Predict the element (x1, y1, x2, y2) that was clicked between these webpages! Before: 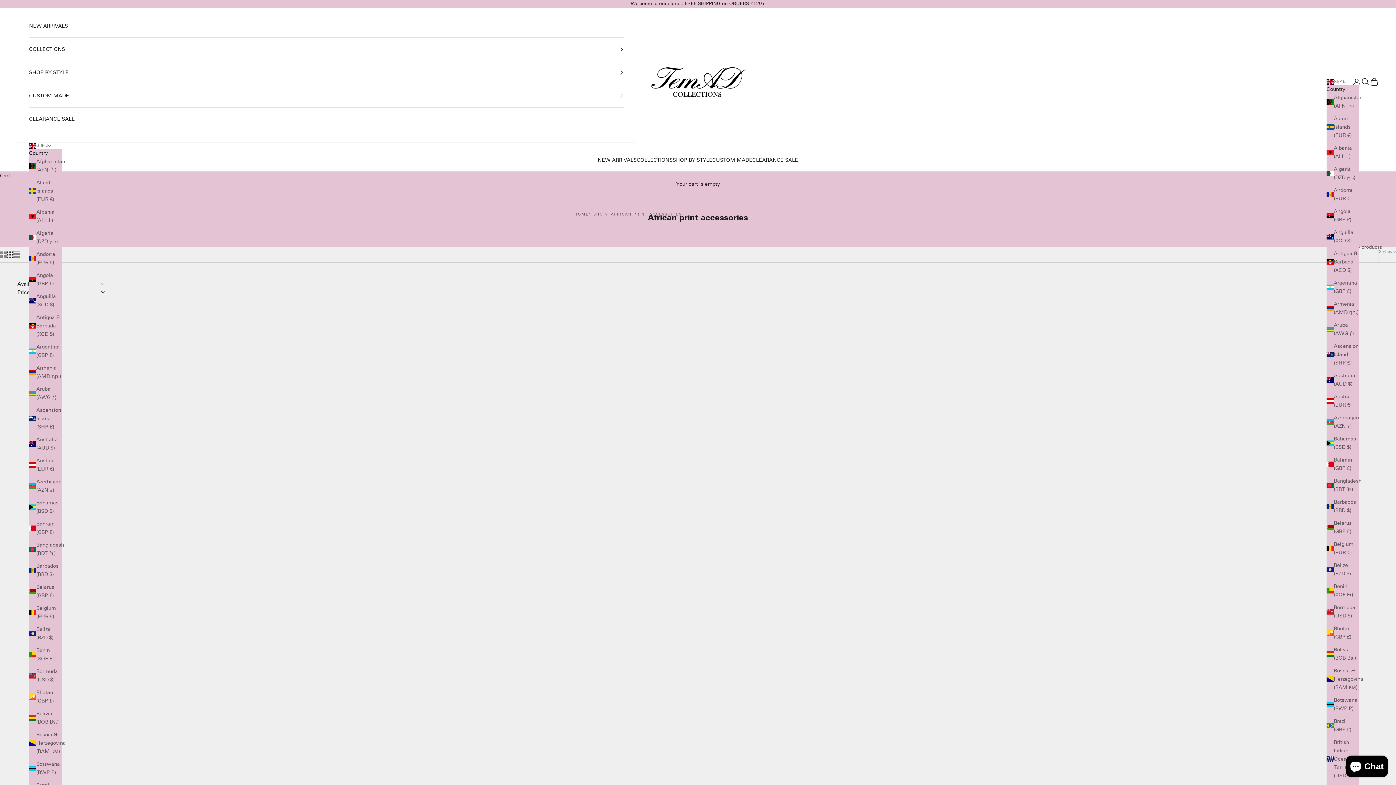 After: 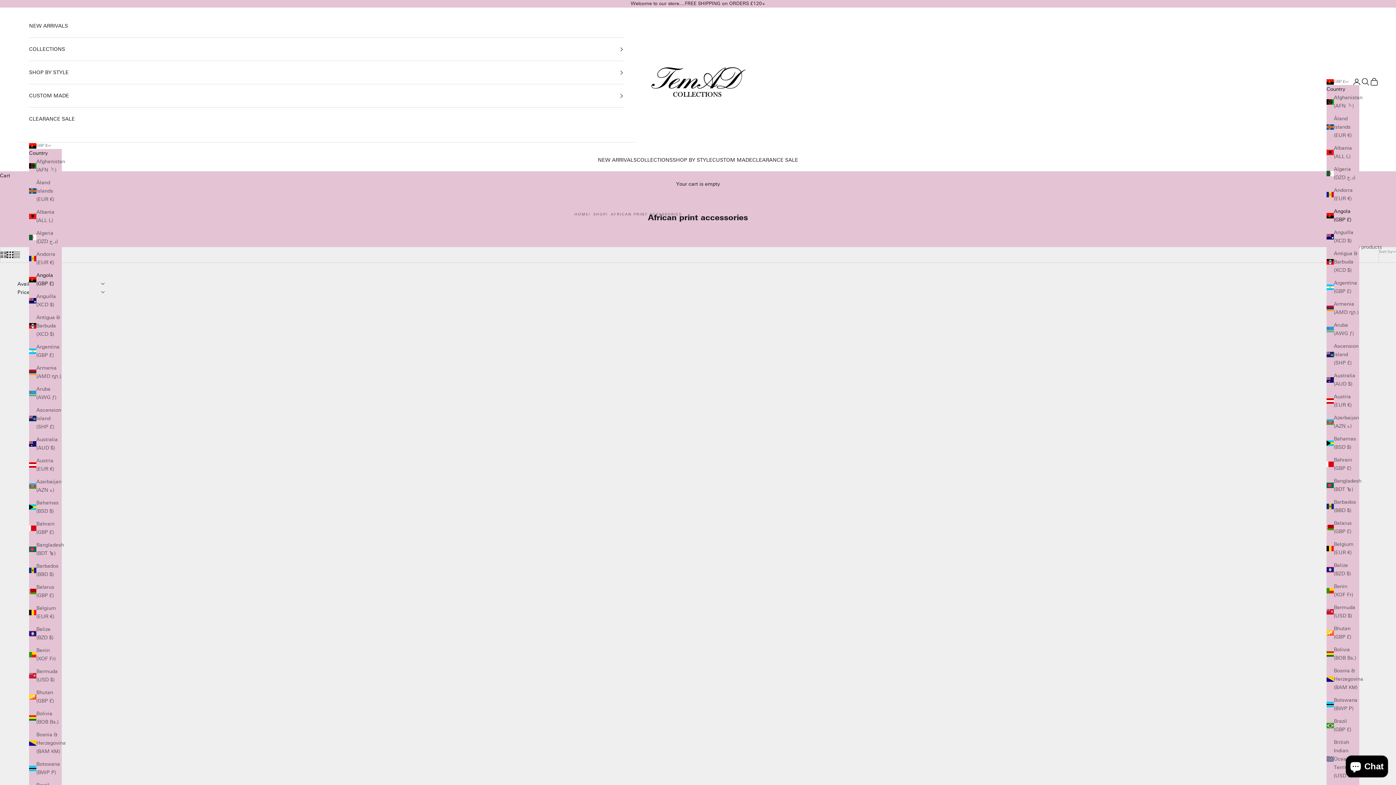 Action: bbox: (1326, 207, 1359, 224) label: Angola (GBP £)